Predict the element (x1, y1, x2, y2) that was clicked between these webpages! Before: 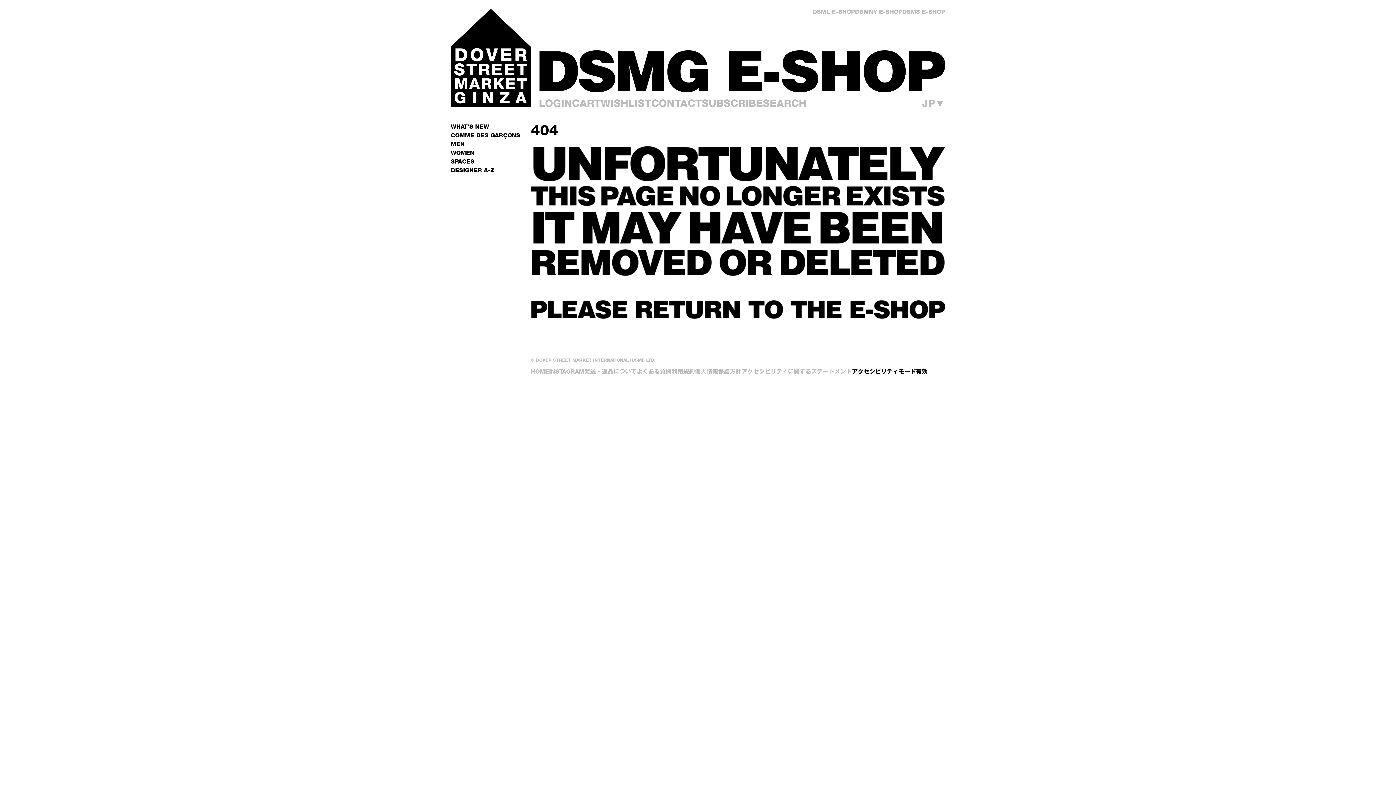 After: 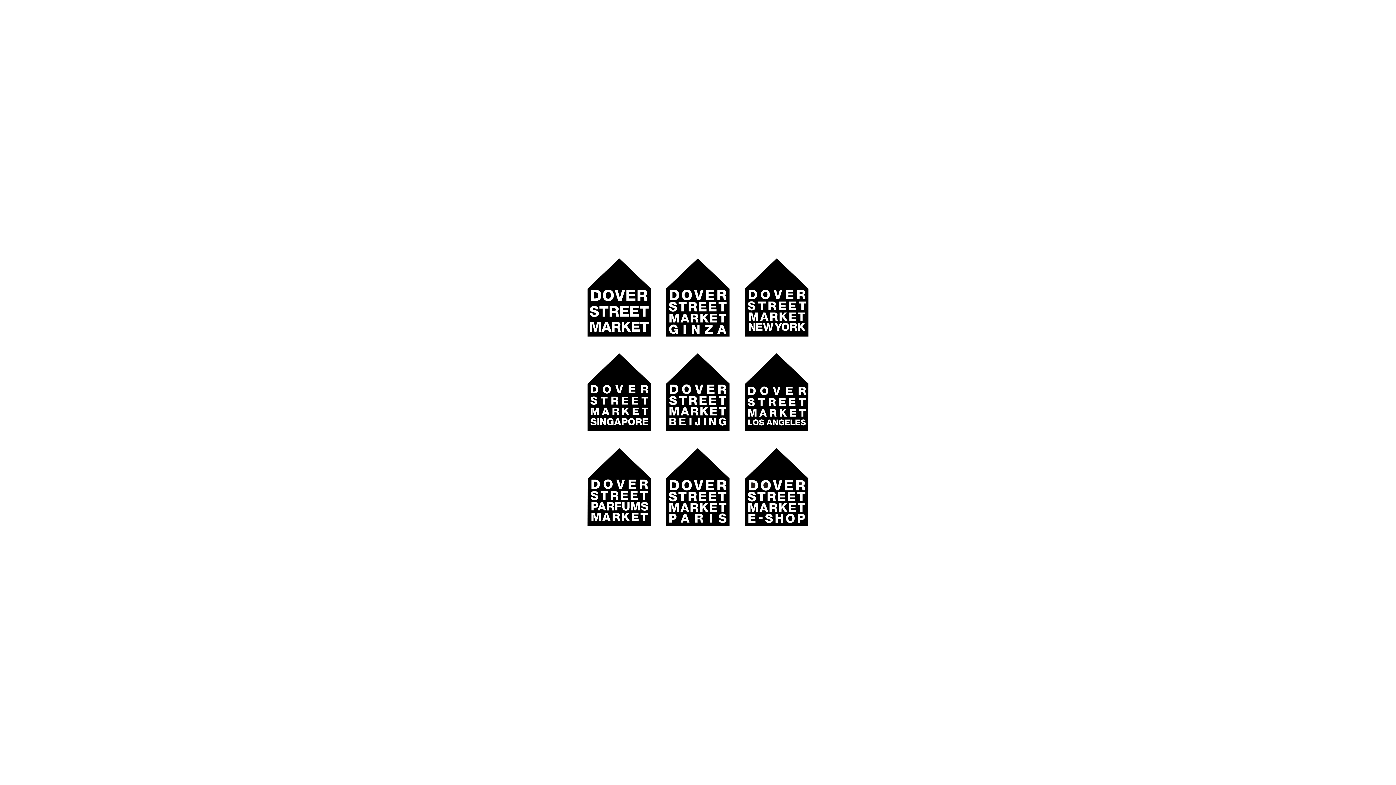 Action: label: HOME bbox: (531, 368, 549, 375)